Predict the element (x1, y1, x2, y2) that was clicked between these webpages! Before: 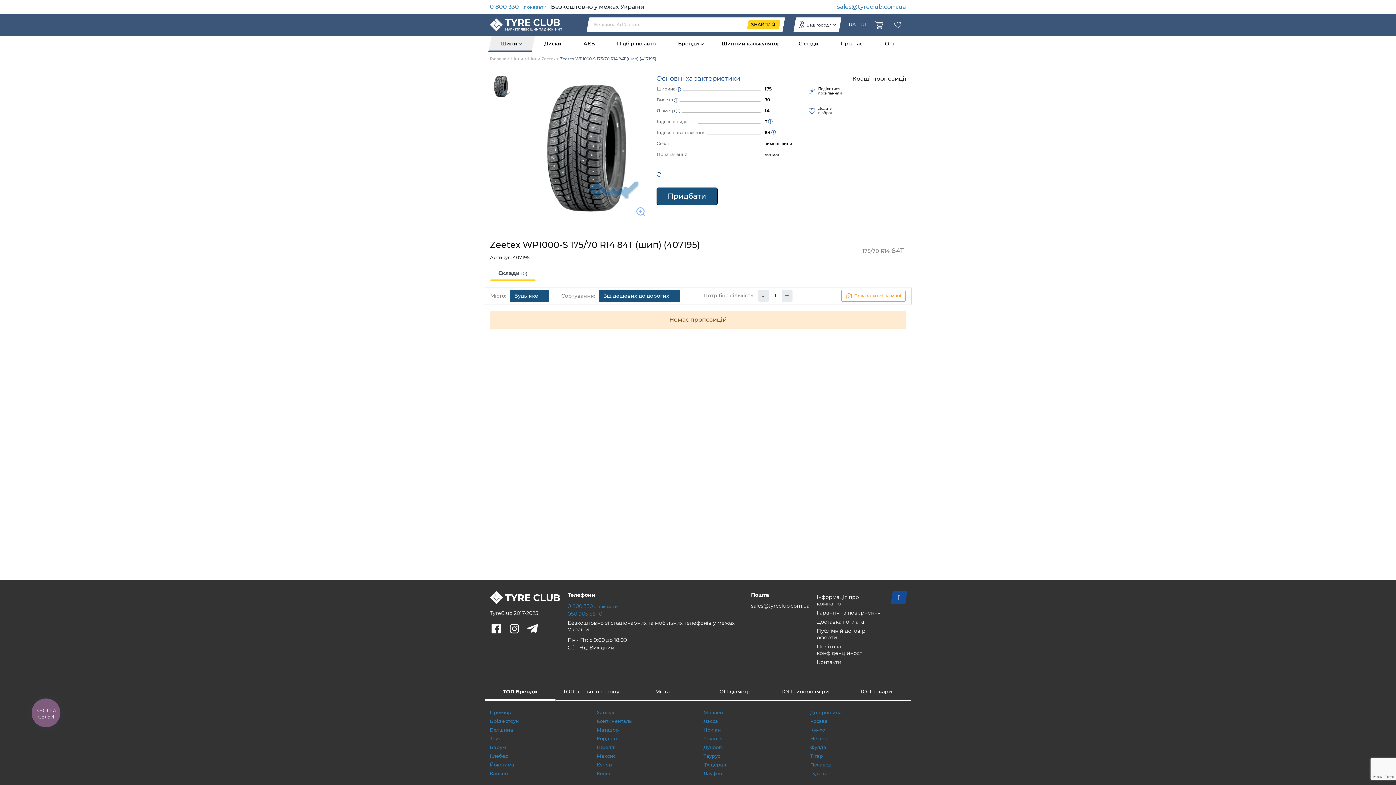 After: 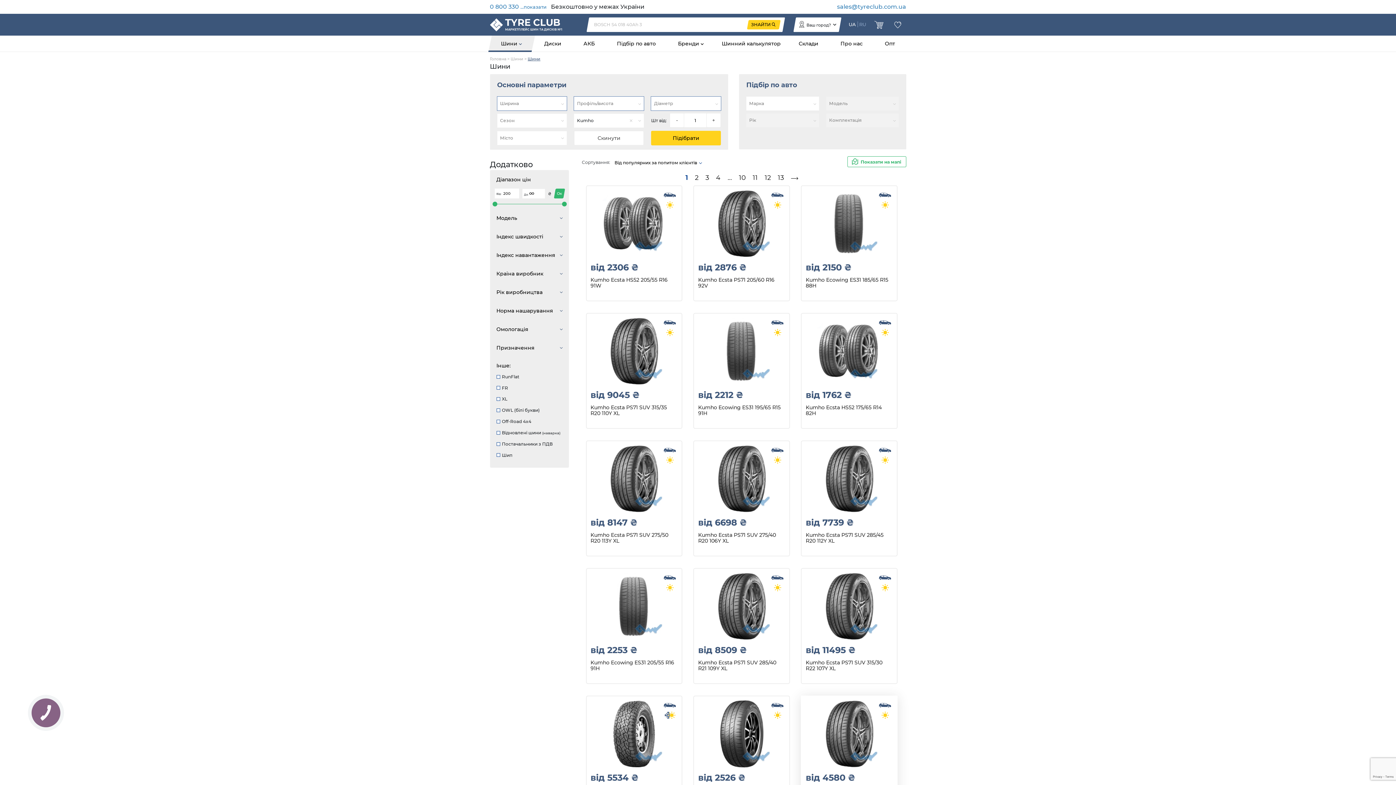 Action: label: Кумхо bbox: (810, 727, 825, 733)